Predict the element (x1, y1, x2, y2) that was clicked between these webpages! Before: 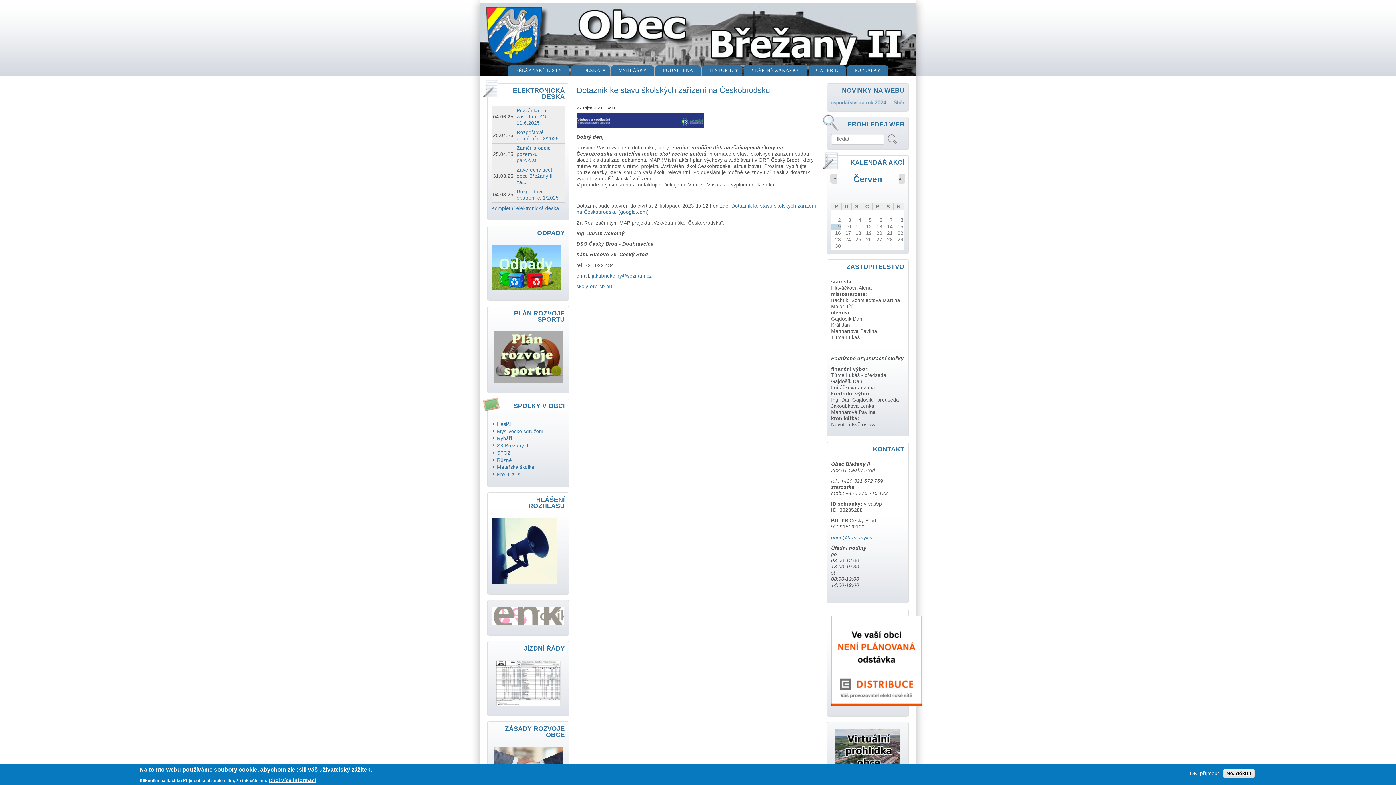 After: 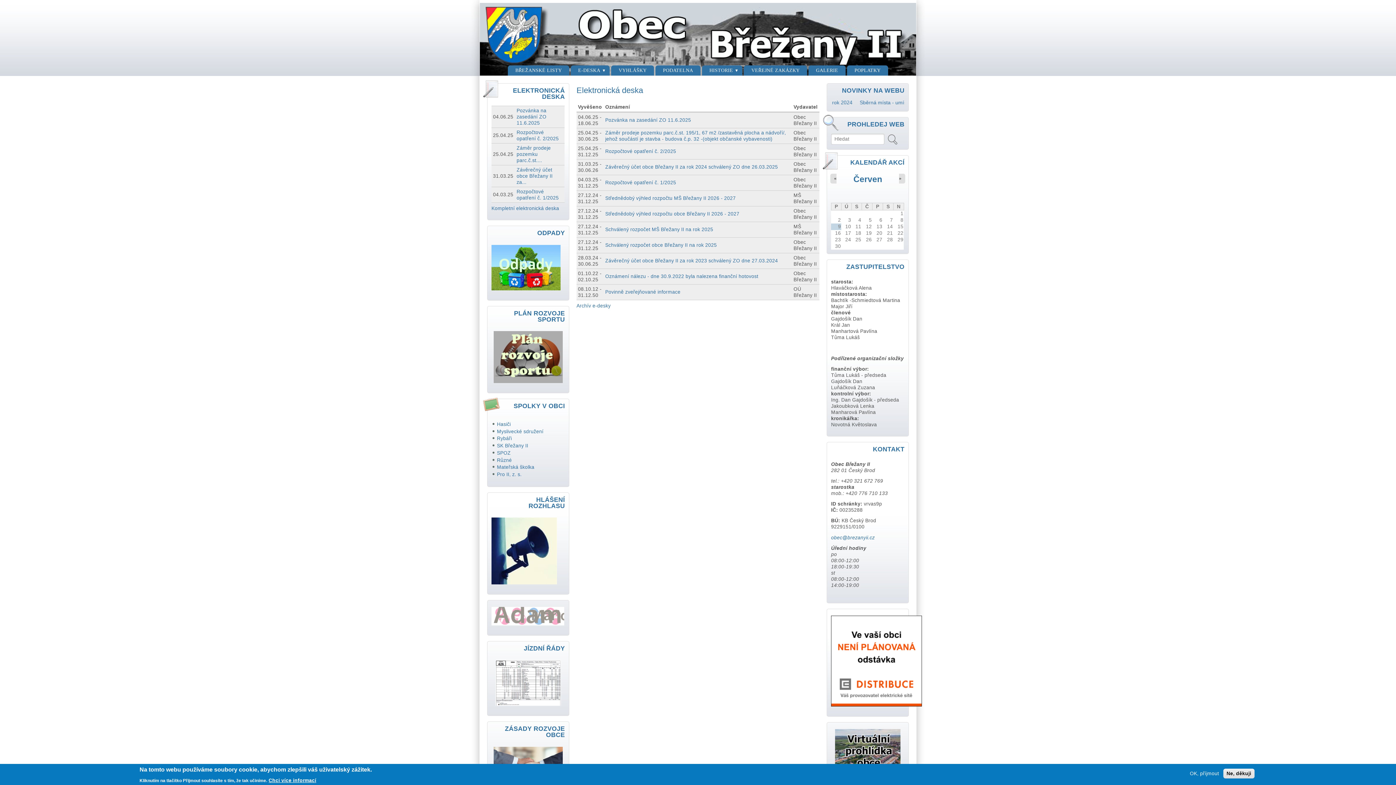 Action: label: Kompletní elektronická deska bbox: (491, 205, 559, 211)